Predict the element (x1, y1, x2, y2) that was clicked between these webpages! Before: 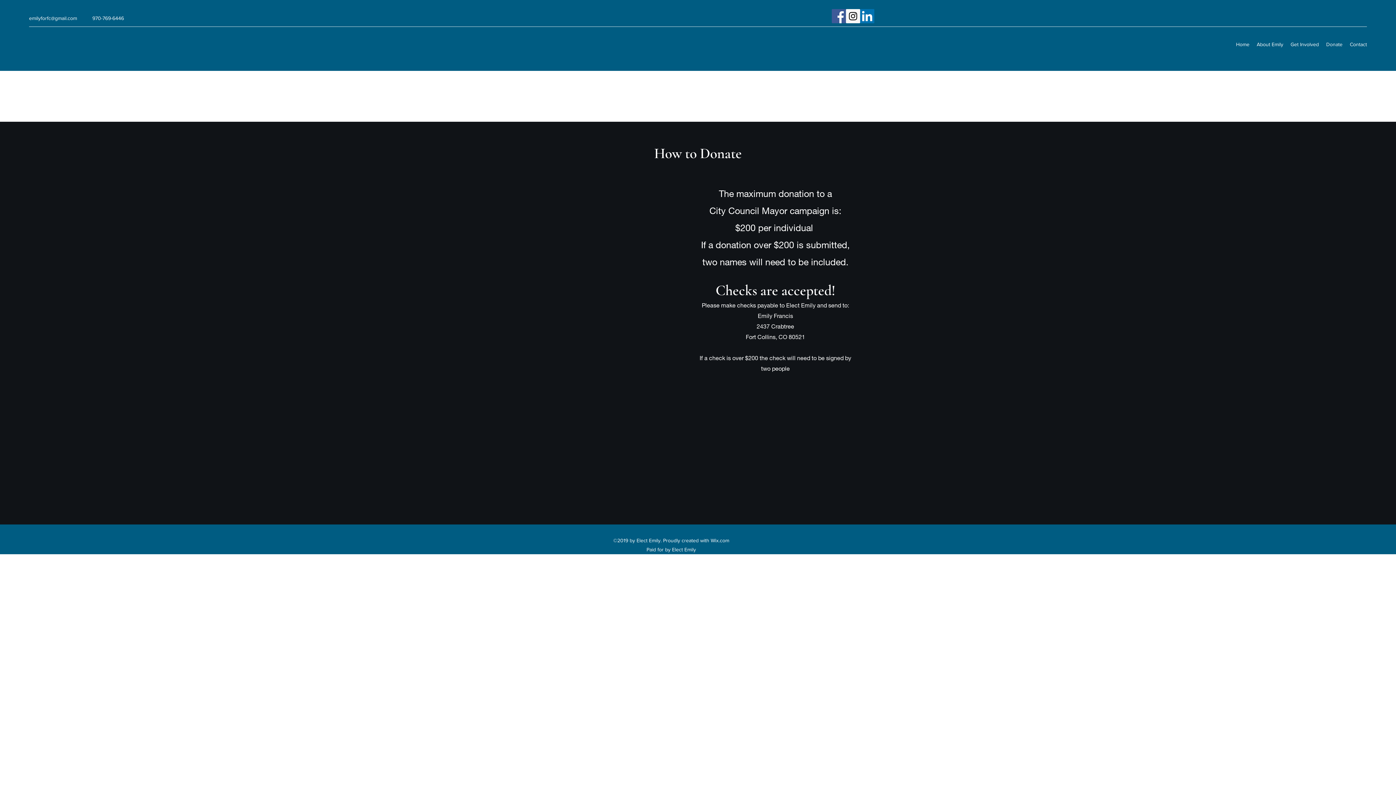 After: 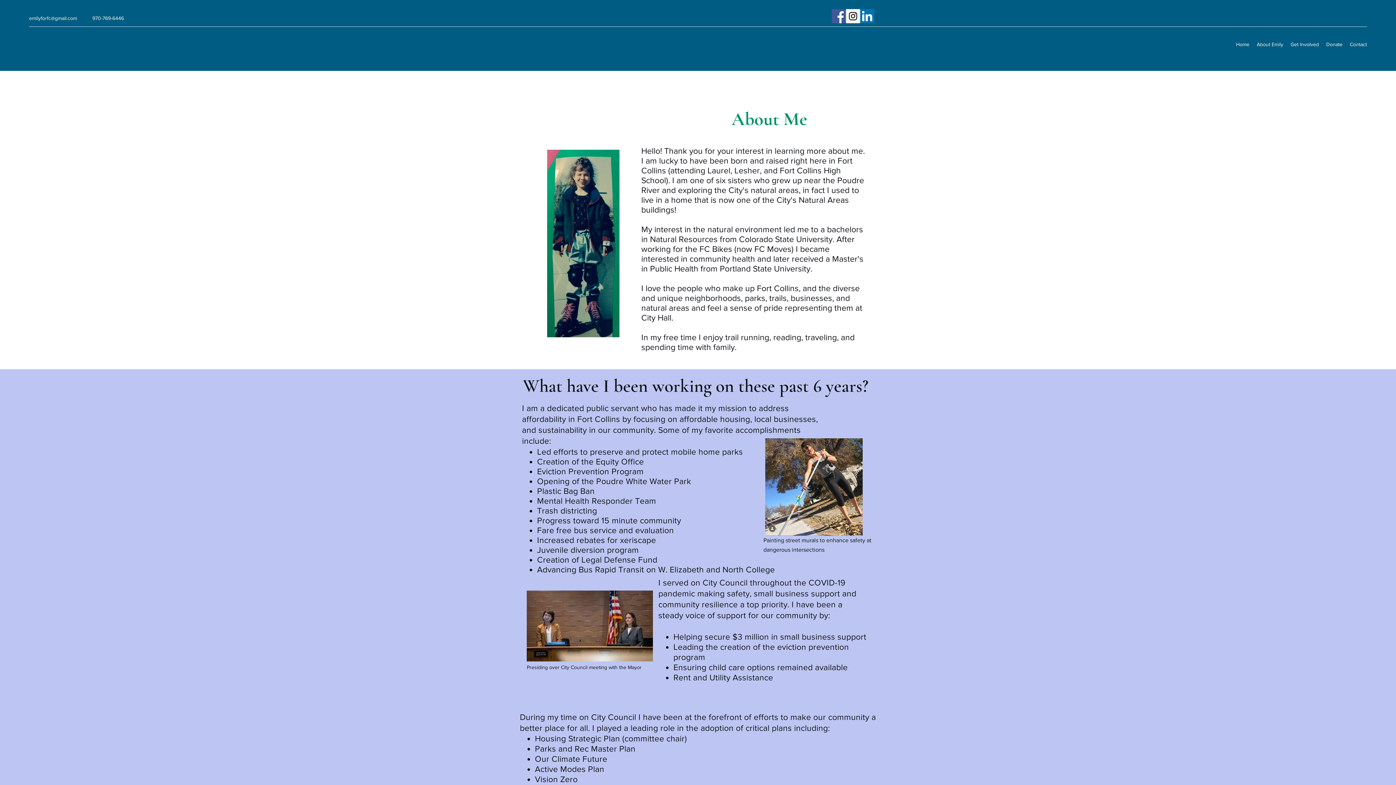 Action: bbox: (1253, 38, 1287, 49) label: About Emily